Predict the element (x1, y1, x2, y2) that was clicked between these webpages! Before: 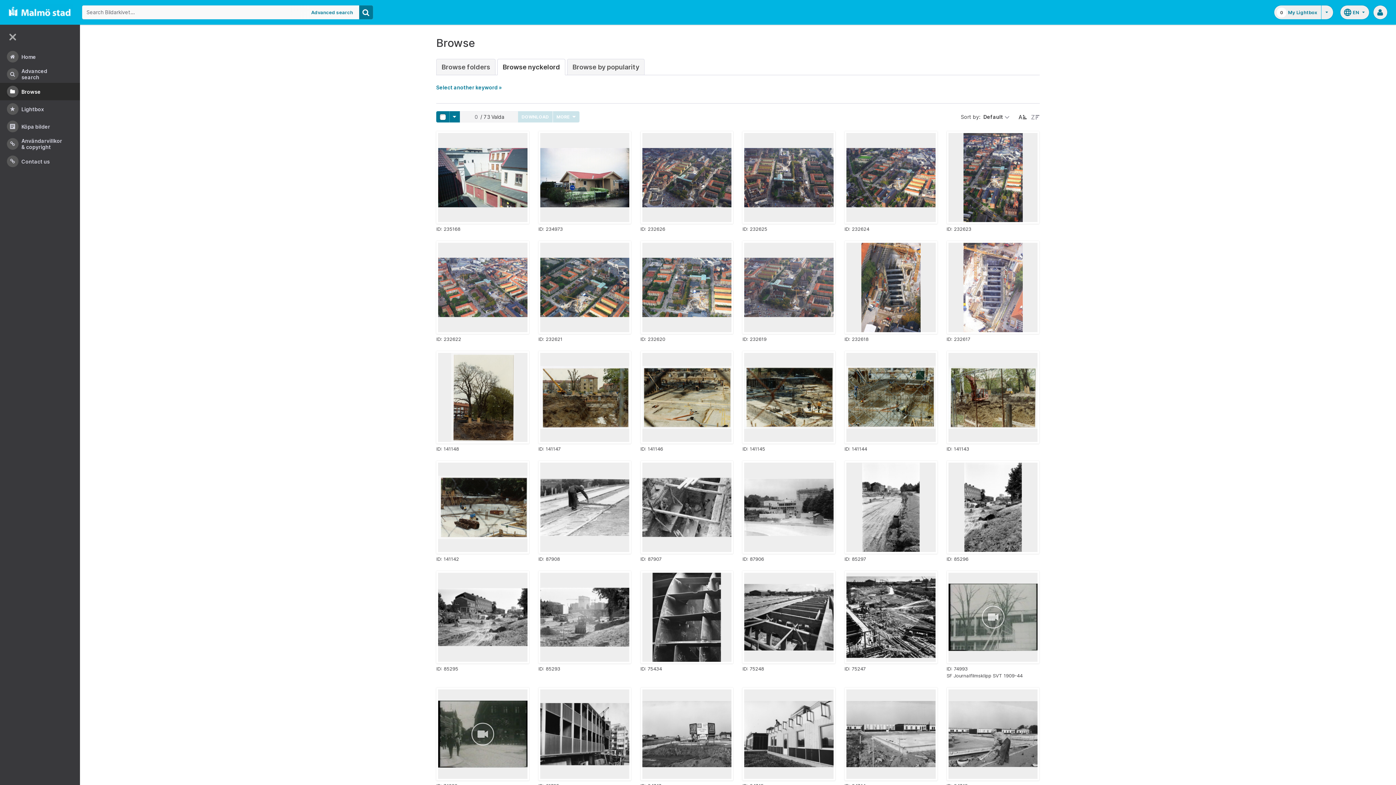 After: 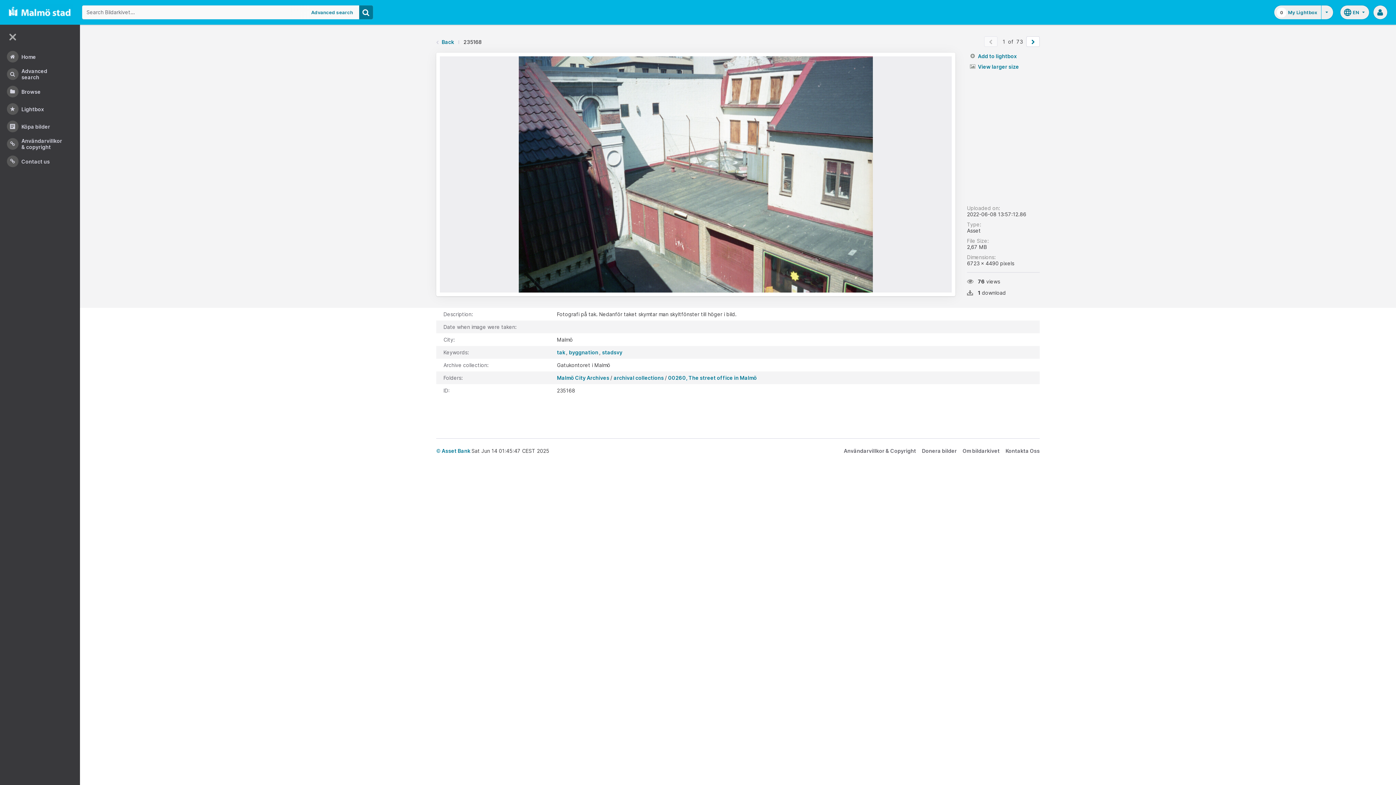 Action: bbox: (438, 133, 527, 222)